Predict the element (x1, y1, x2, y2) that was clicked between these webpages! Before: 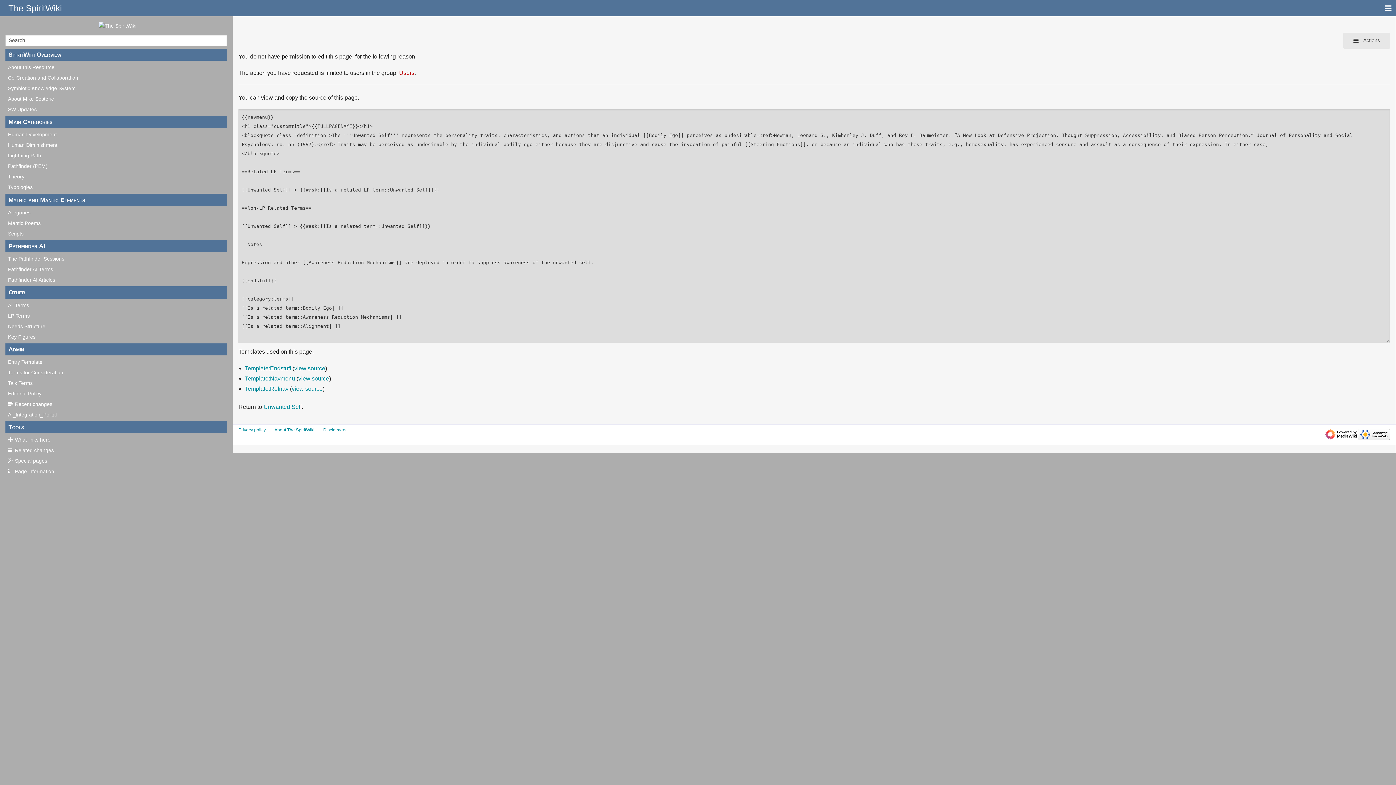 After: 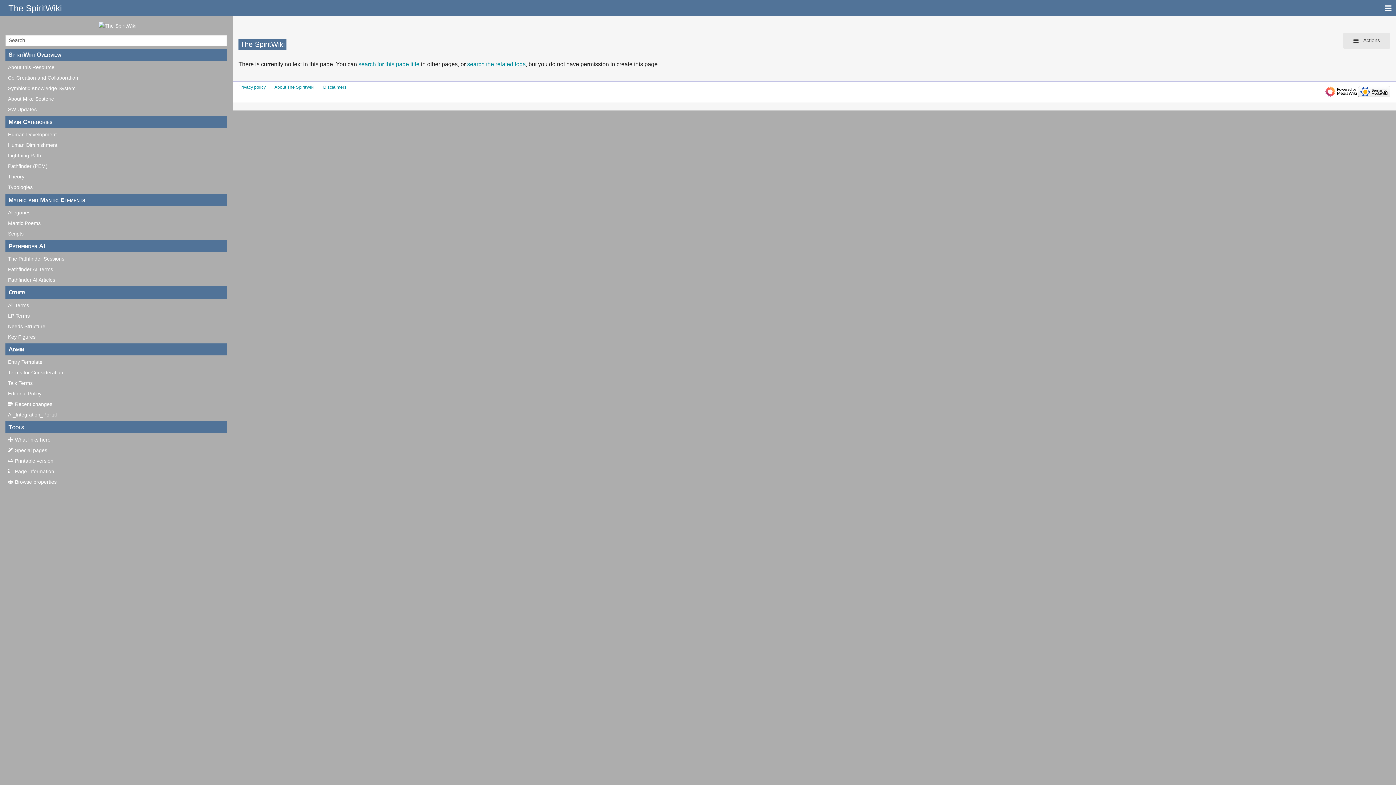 Action: label: Disclaimers bbox: (323, 427, 346, 432)